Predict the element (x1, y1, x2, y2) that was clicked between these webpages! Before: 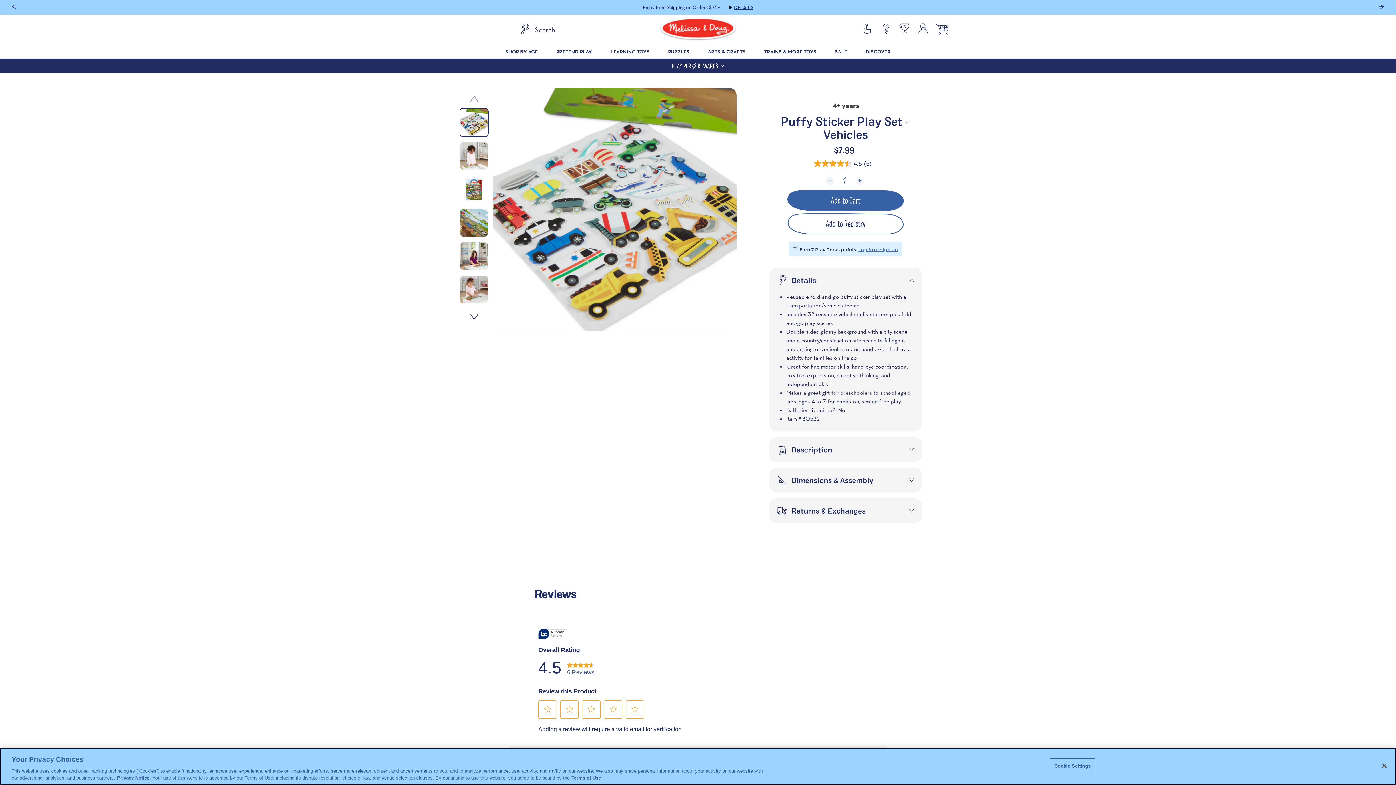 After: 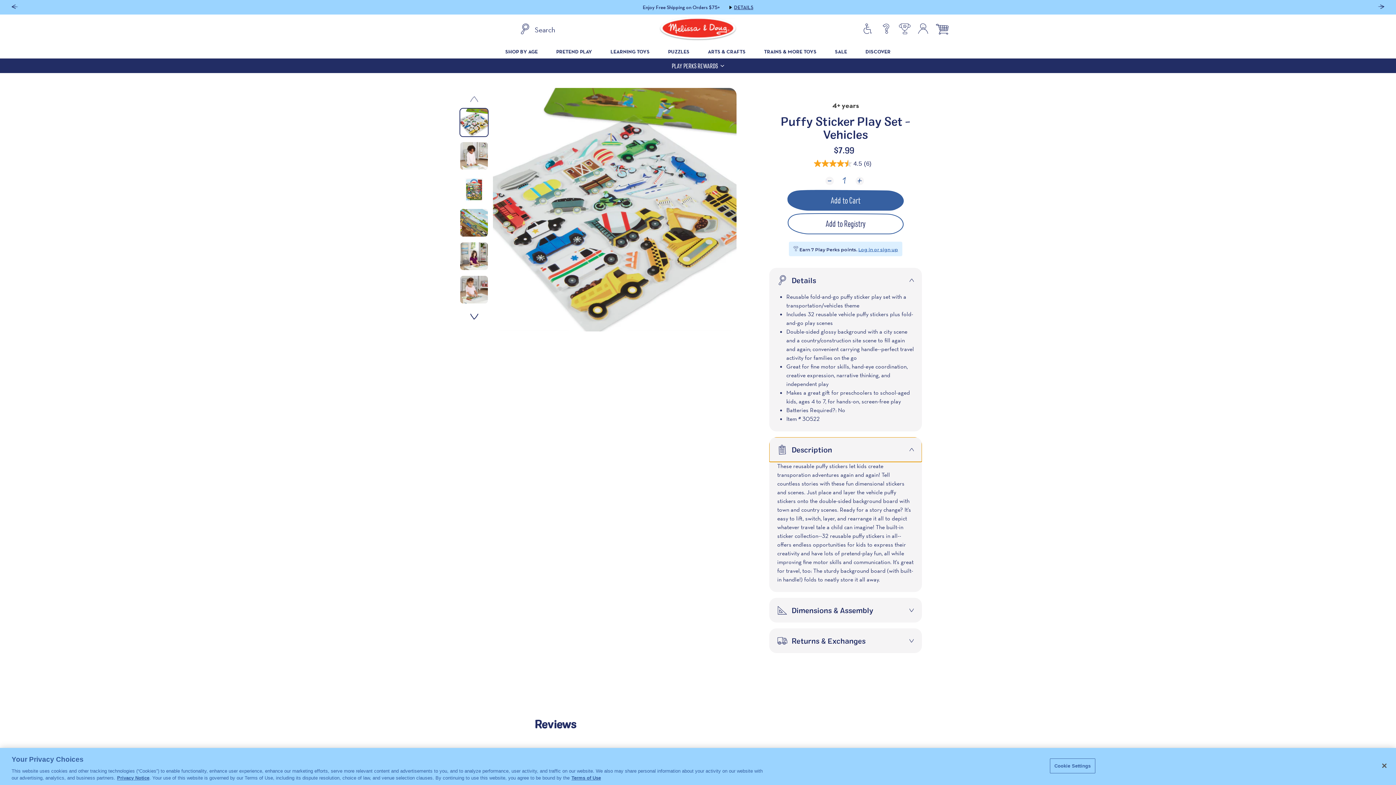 Action: bbox: (769, 430, 922, 455) label: Description